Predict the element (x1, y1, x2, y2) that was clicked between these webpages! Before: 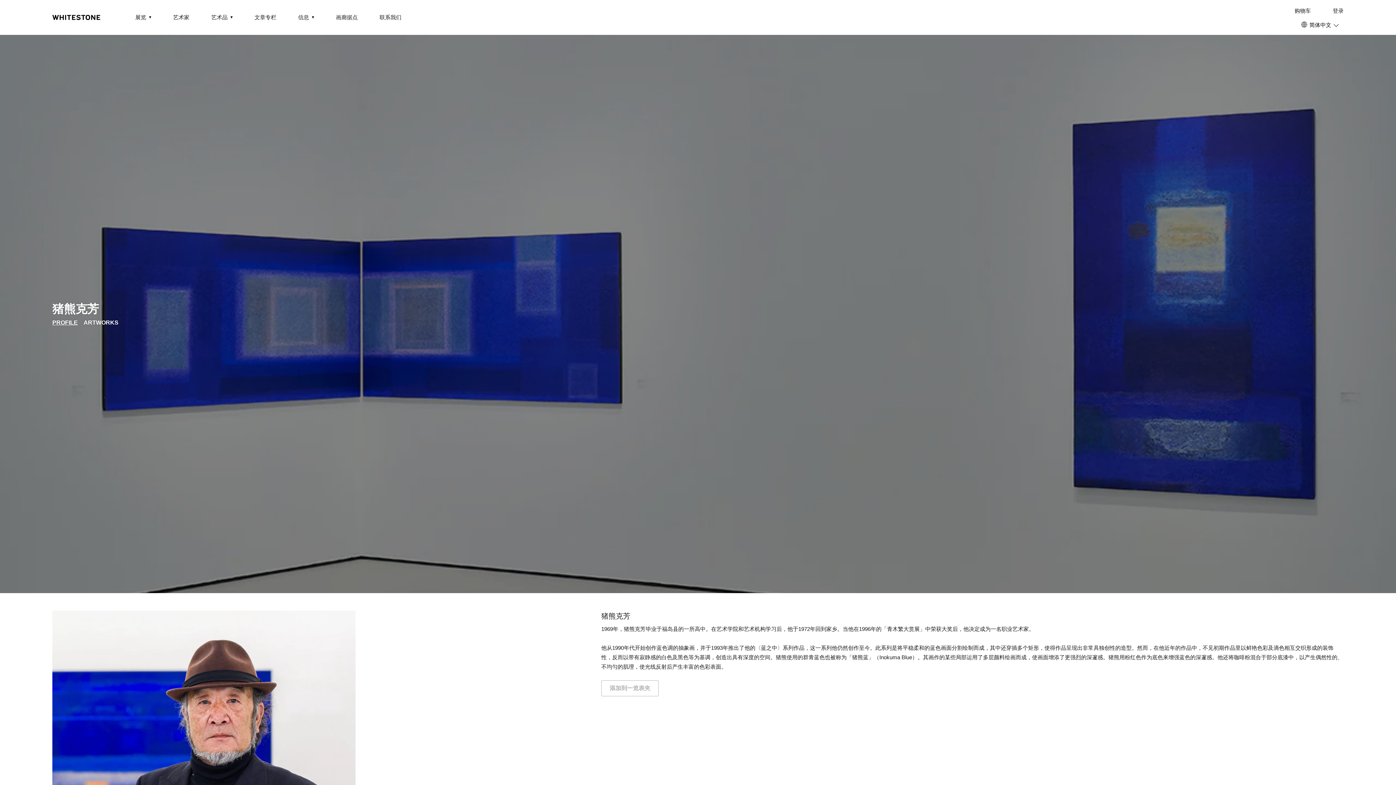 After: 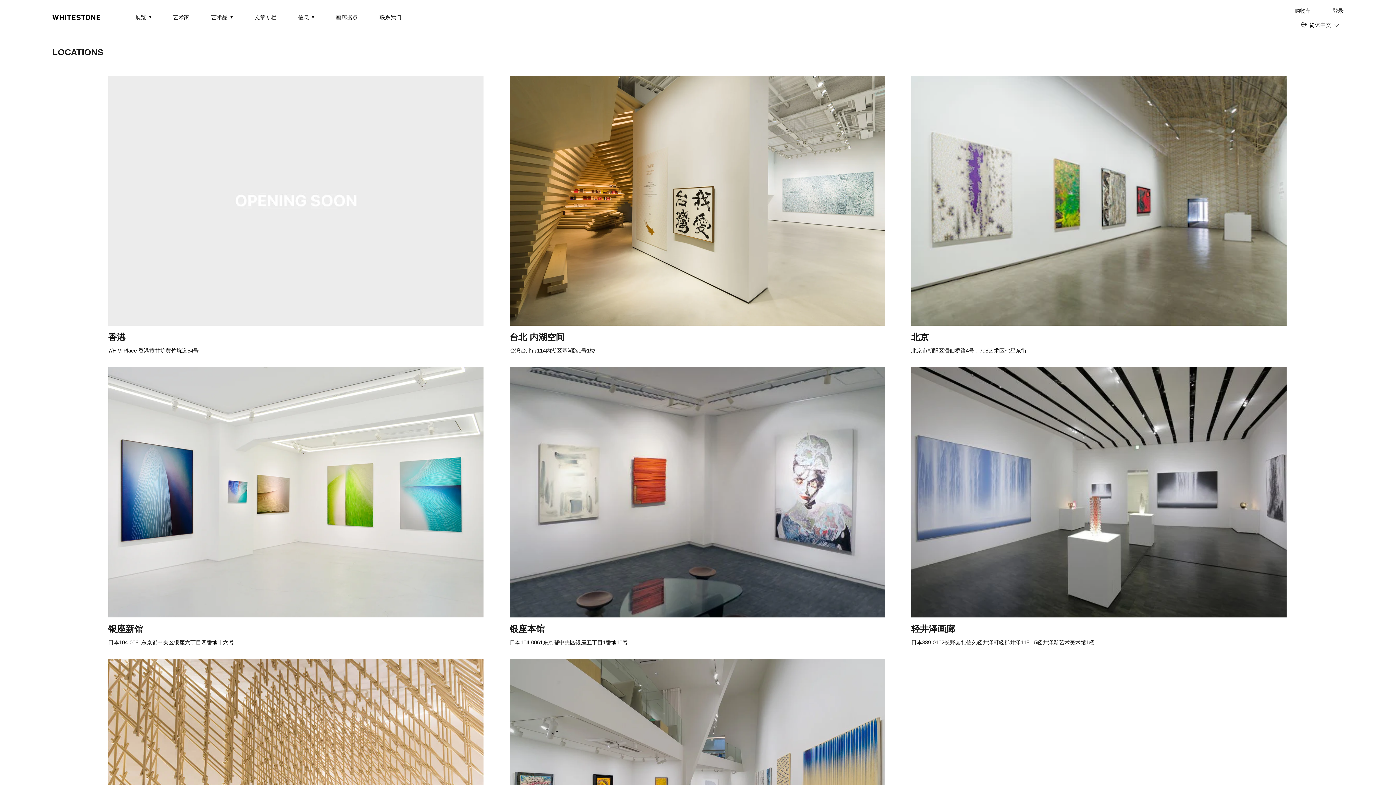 Action: bbox: (336, 13, 357, 21) label: 画廊据点